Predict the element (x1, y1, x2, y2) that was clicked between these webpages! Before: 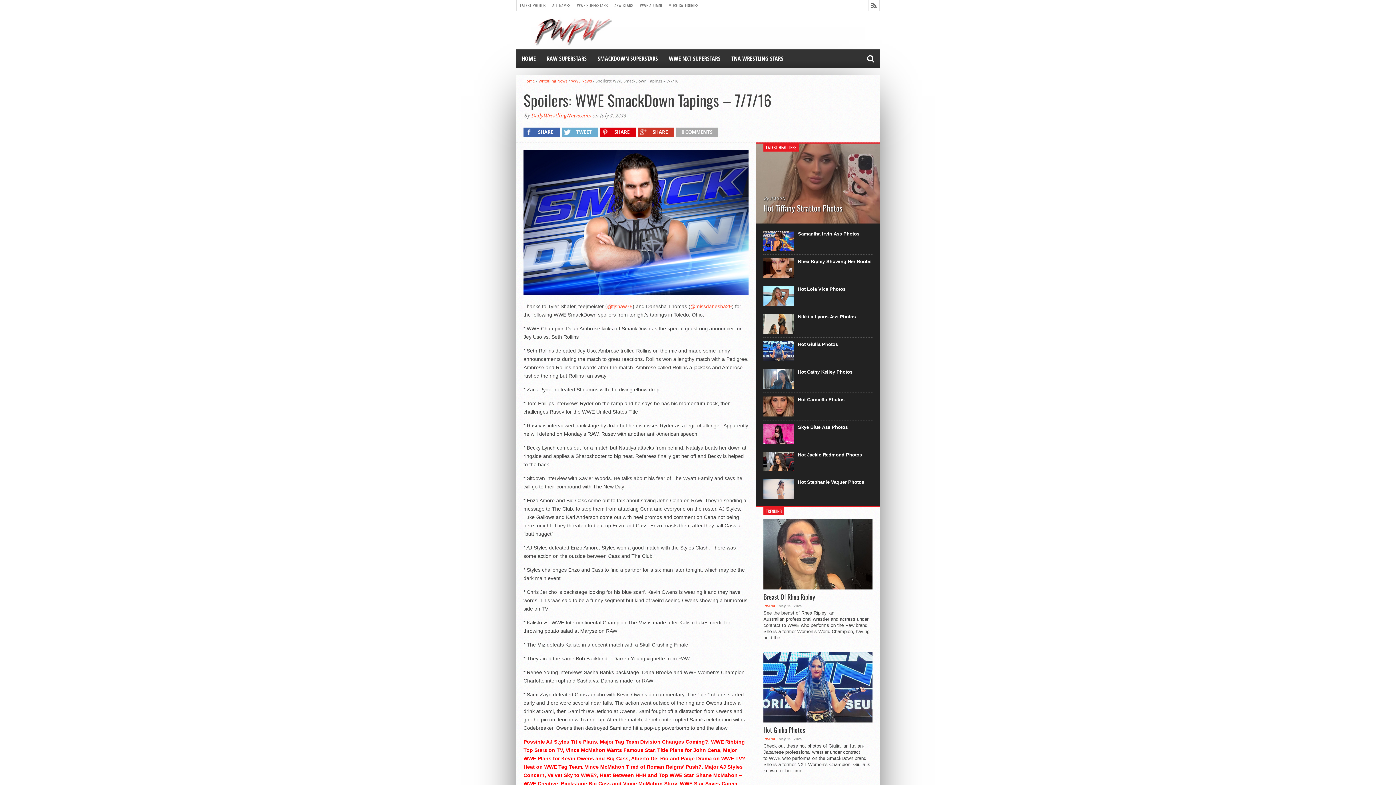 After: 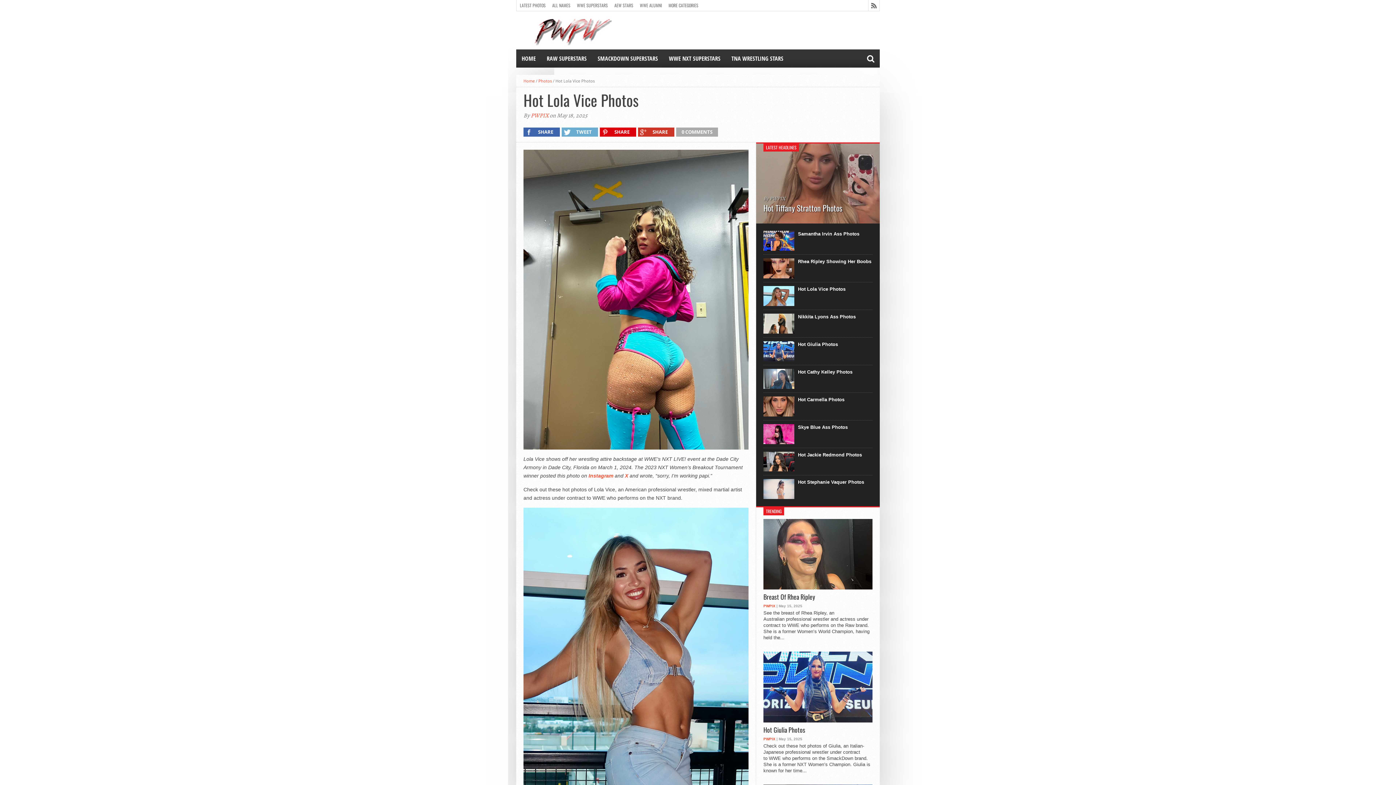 Action: label: Hot Lola Vice Photos bbox: (798, 286, 872, 292)